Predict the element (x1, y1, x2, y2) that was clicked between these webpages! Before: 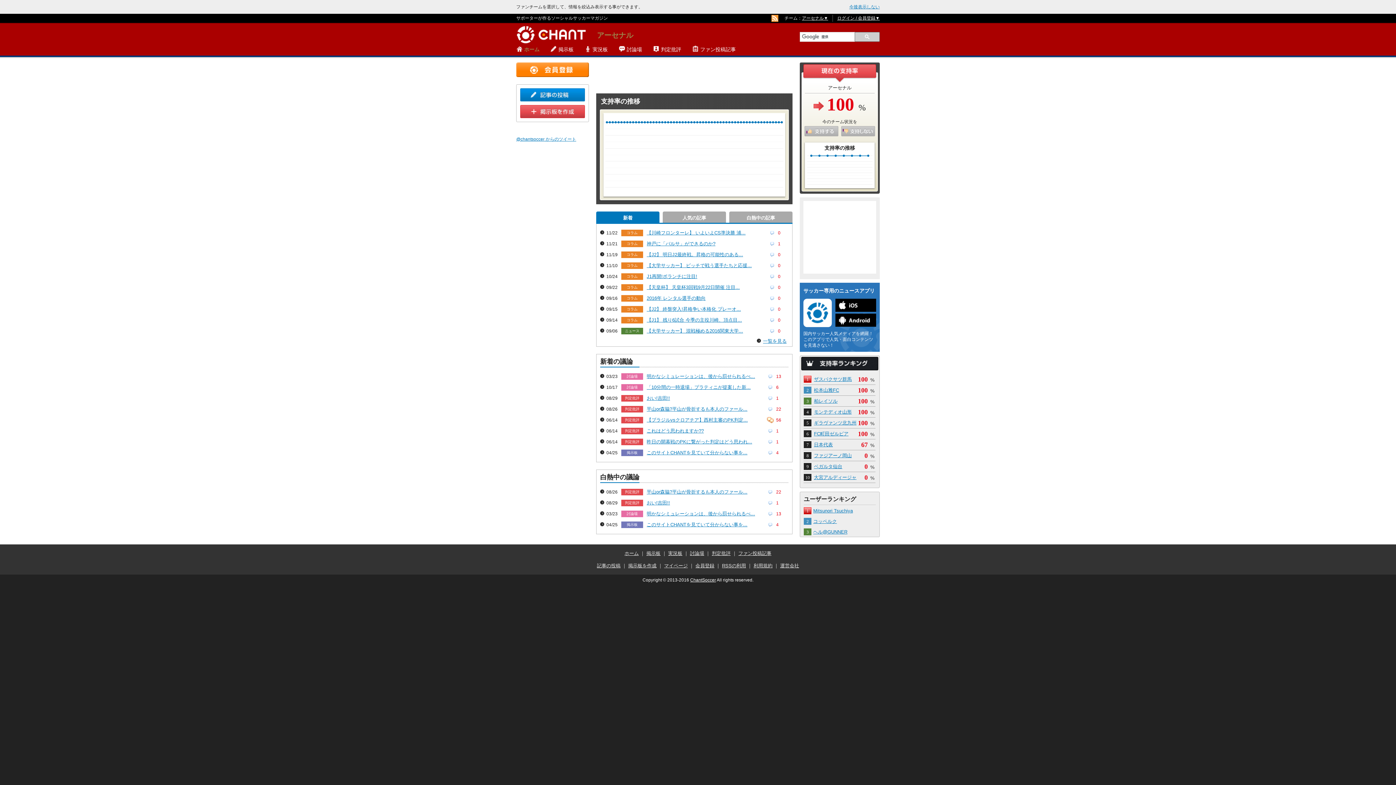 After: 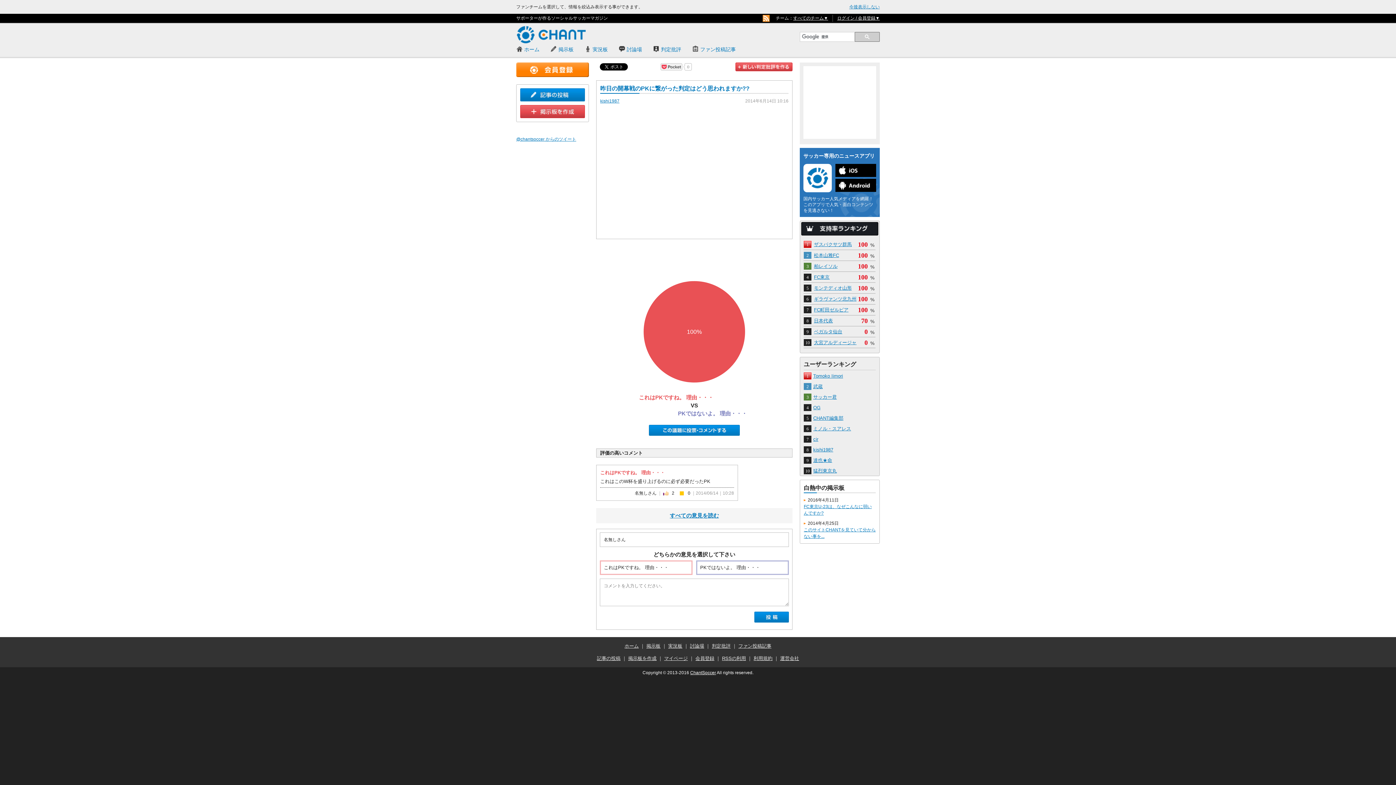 Action: bbox: (646, 439, 752, 444) label: 昨日の開幕戦のPKに繋がった判定はどう思われ...